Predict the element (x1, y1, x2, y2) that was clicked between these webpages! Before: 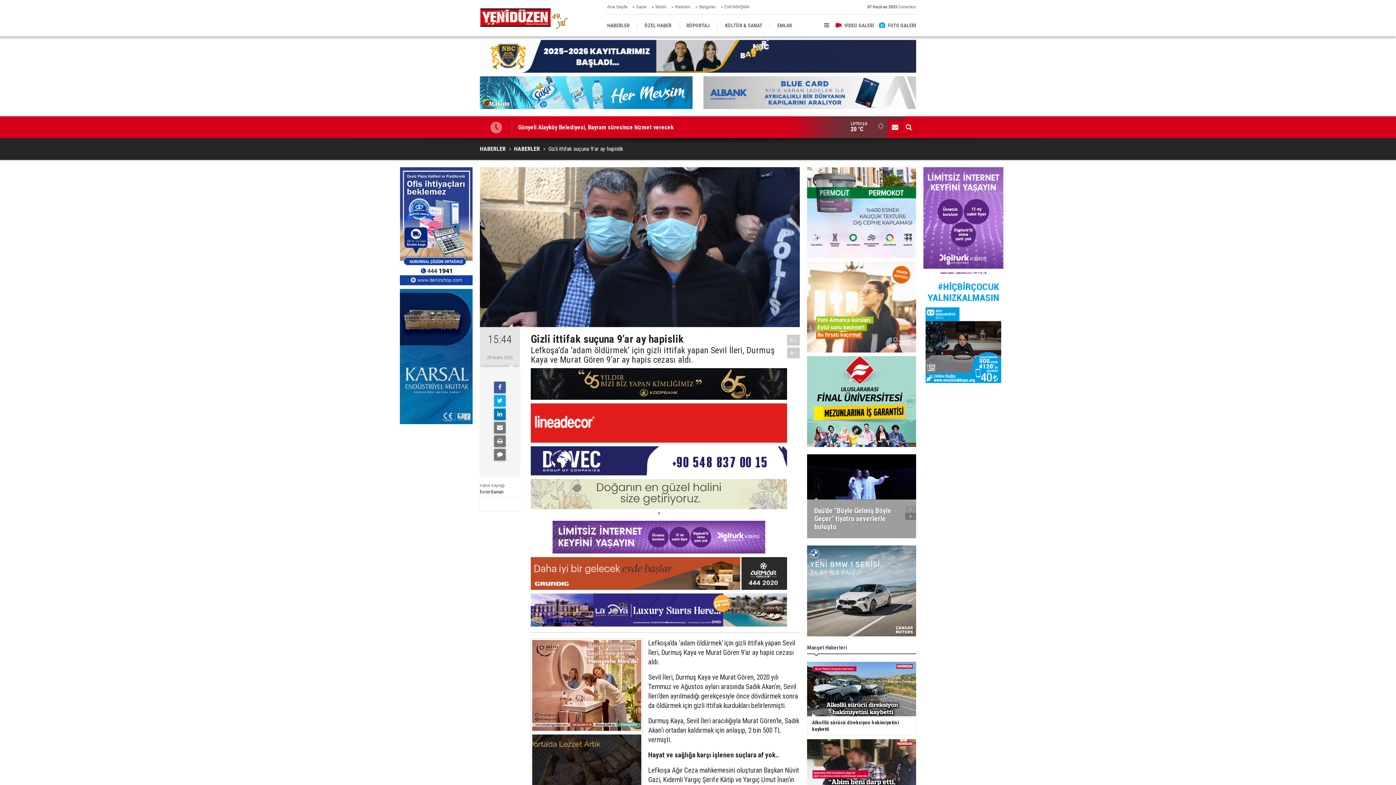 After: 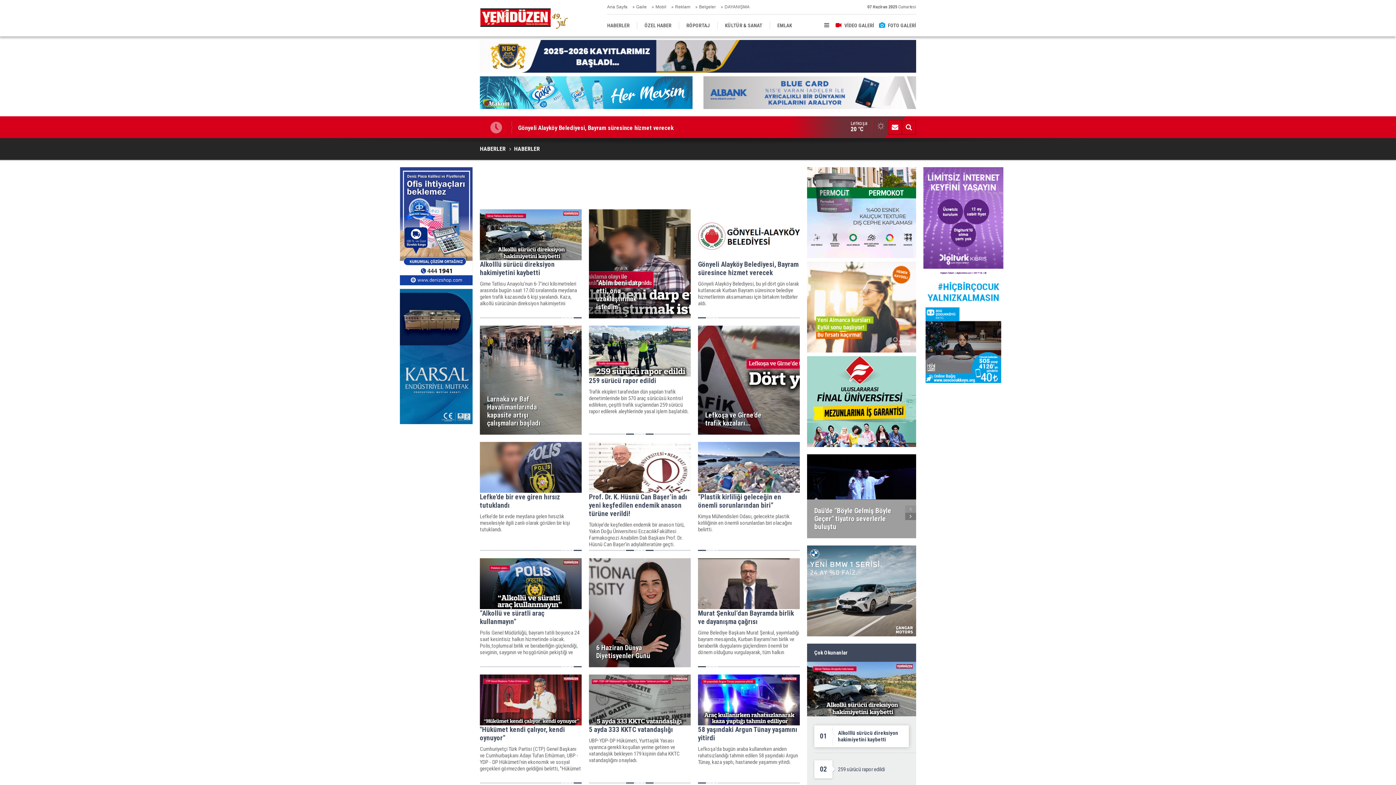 Action: label: HABERLER bbox: (514, 138, 540, 160)